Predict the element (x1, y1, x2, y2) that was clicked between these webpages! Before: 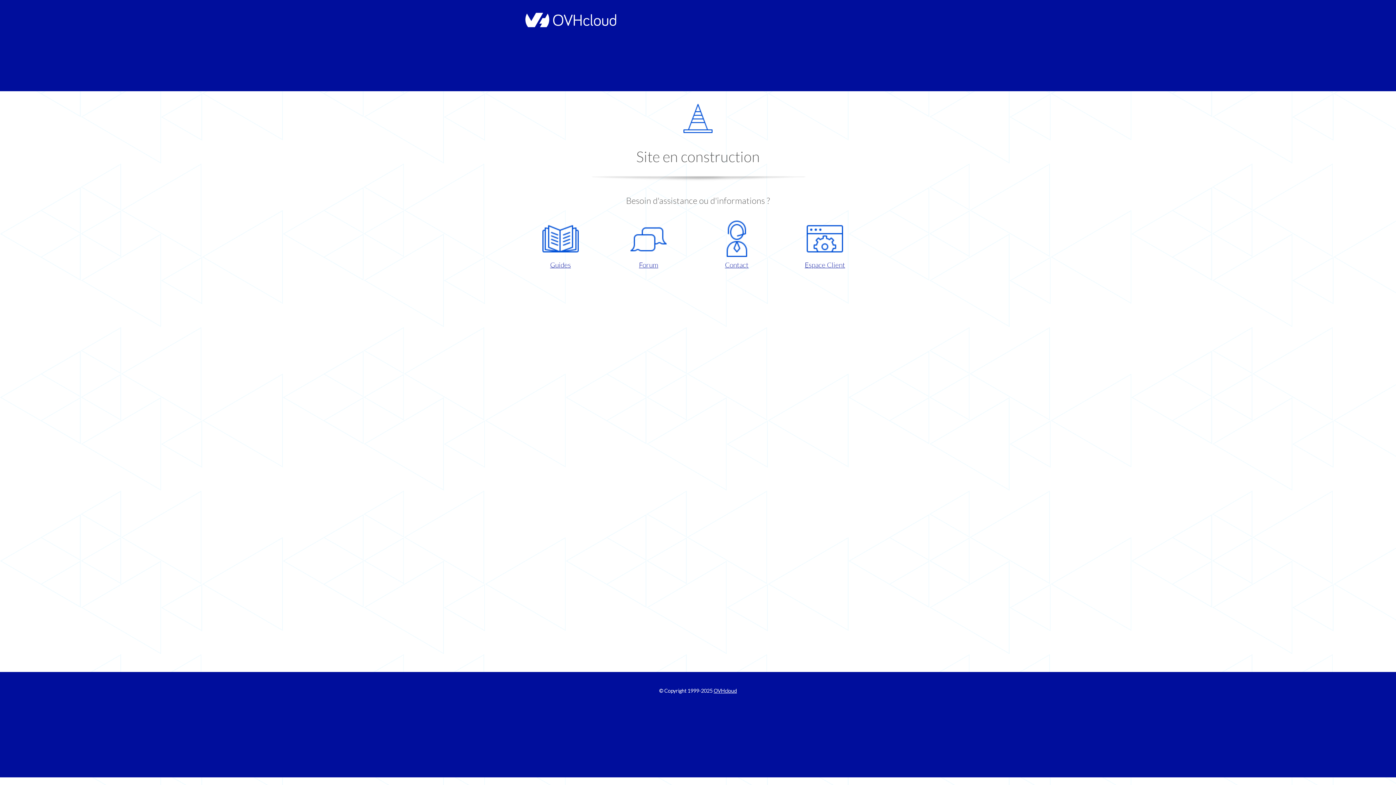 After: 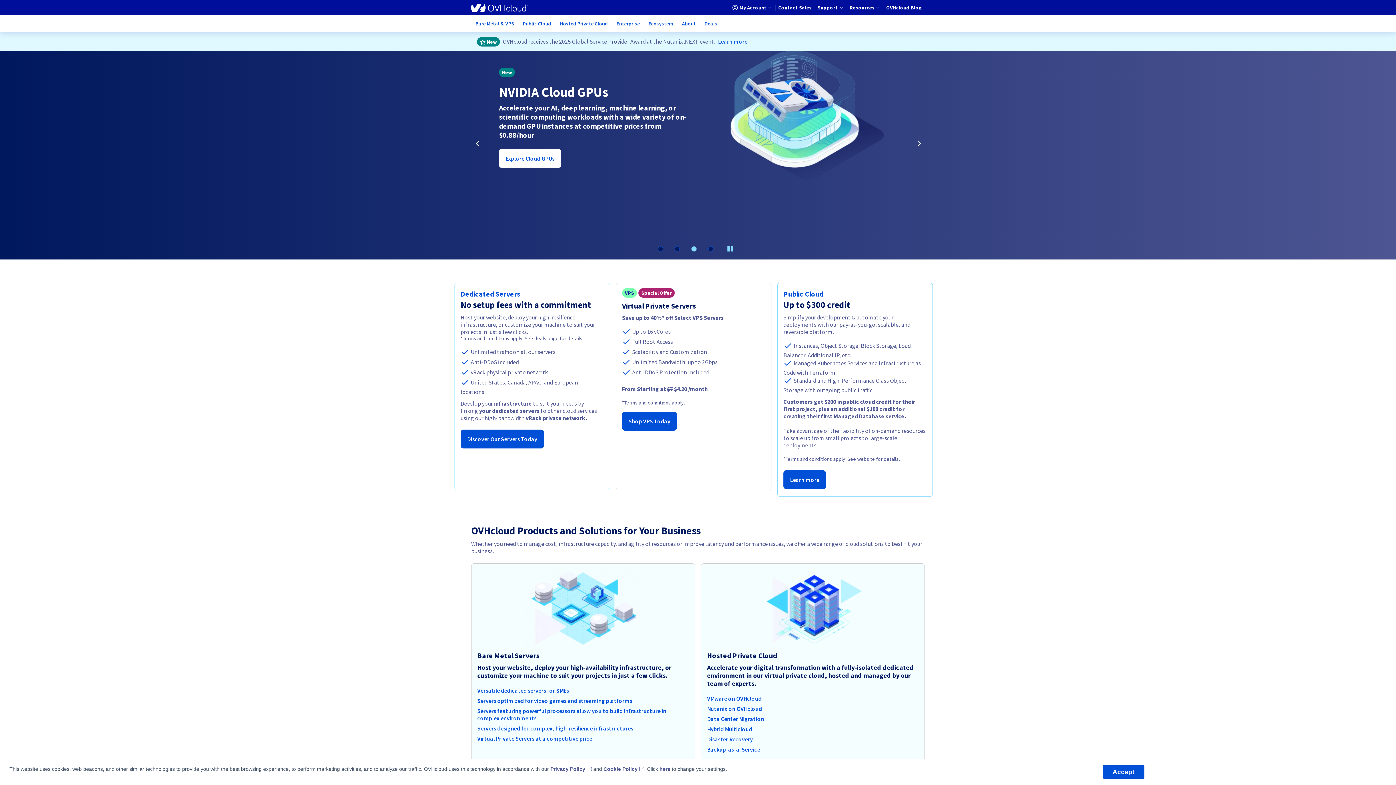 Action: bbox: (521, 22, 616, 28)